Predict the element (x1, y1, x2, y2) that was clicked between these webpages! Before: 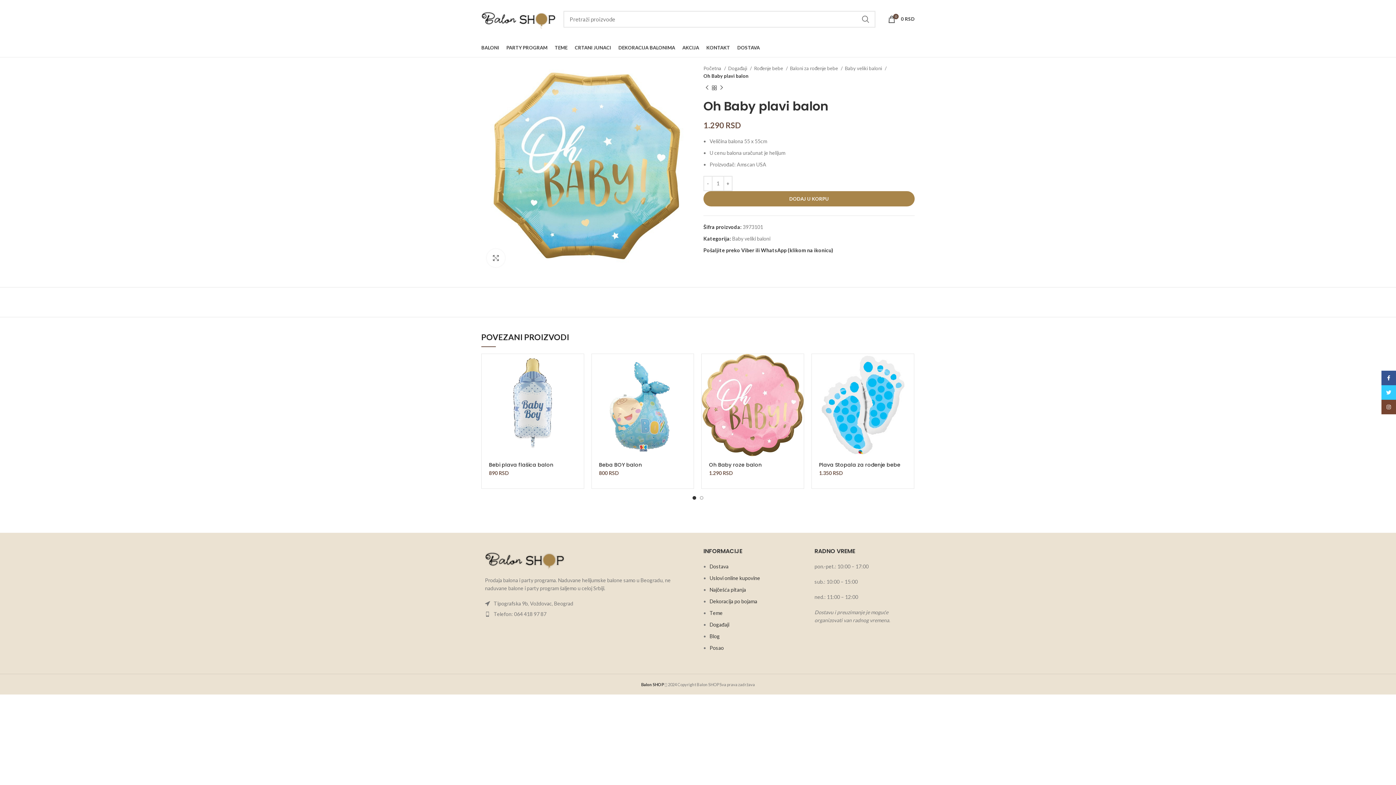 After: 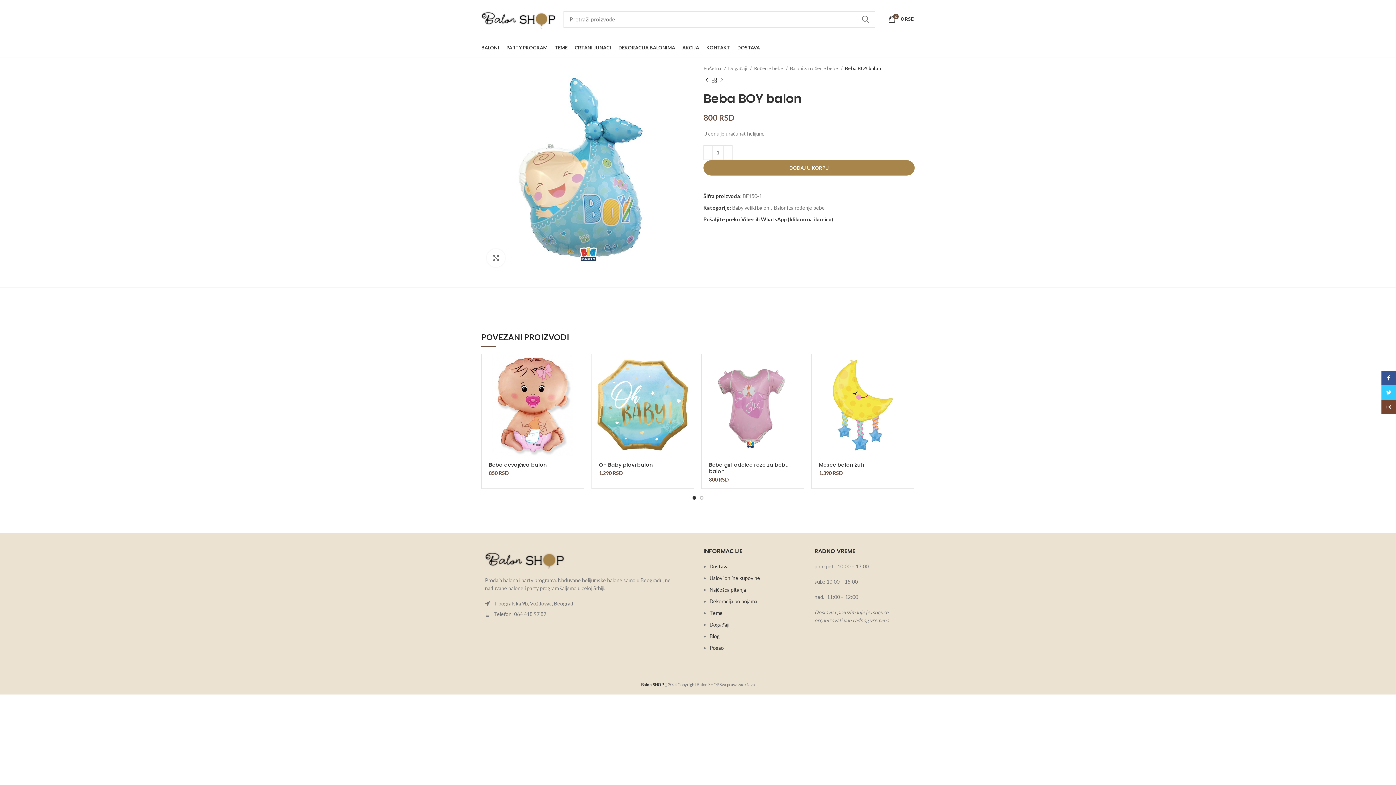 Action: bbox: (591, 354, 693, 456)